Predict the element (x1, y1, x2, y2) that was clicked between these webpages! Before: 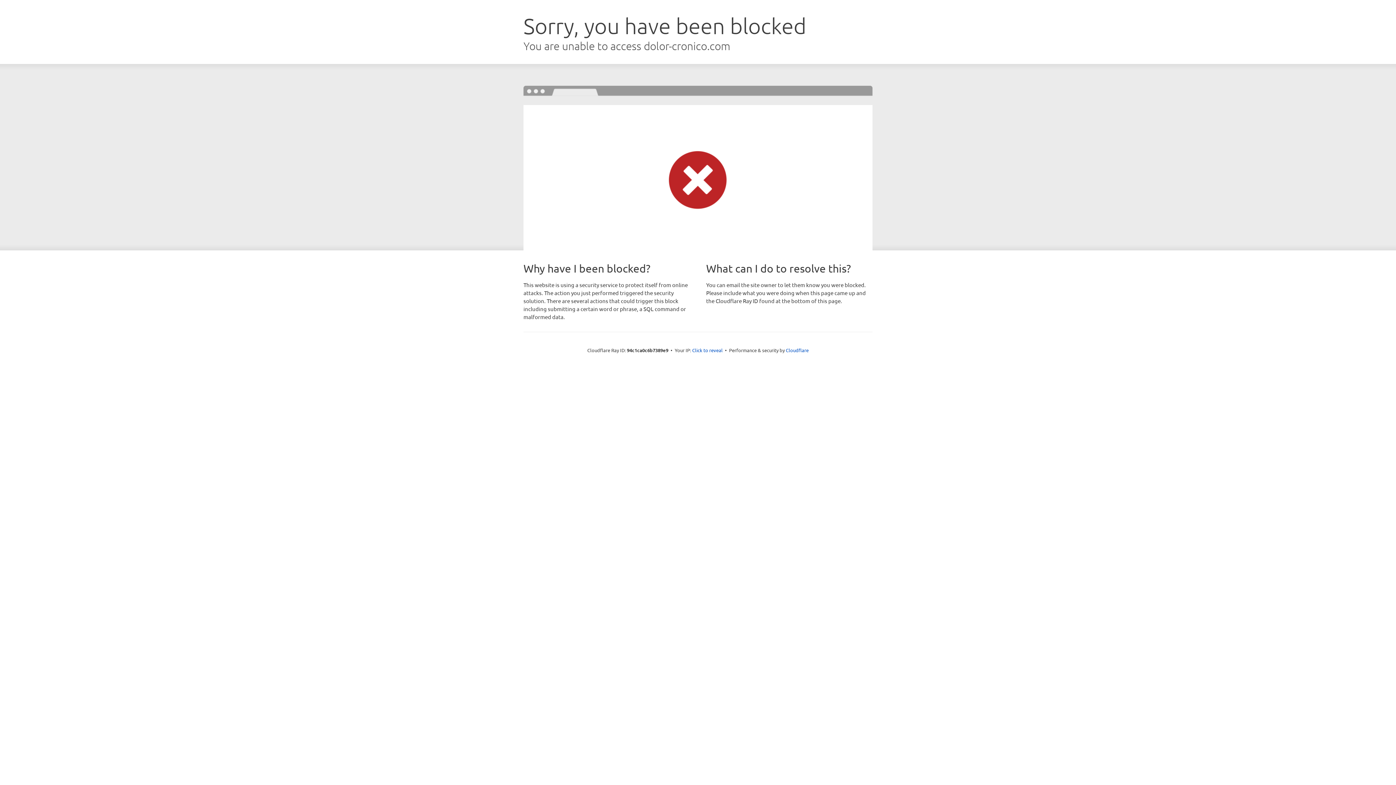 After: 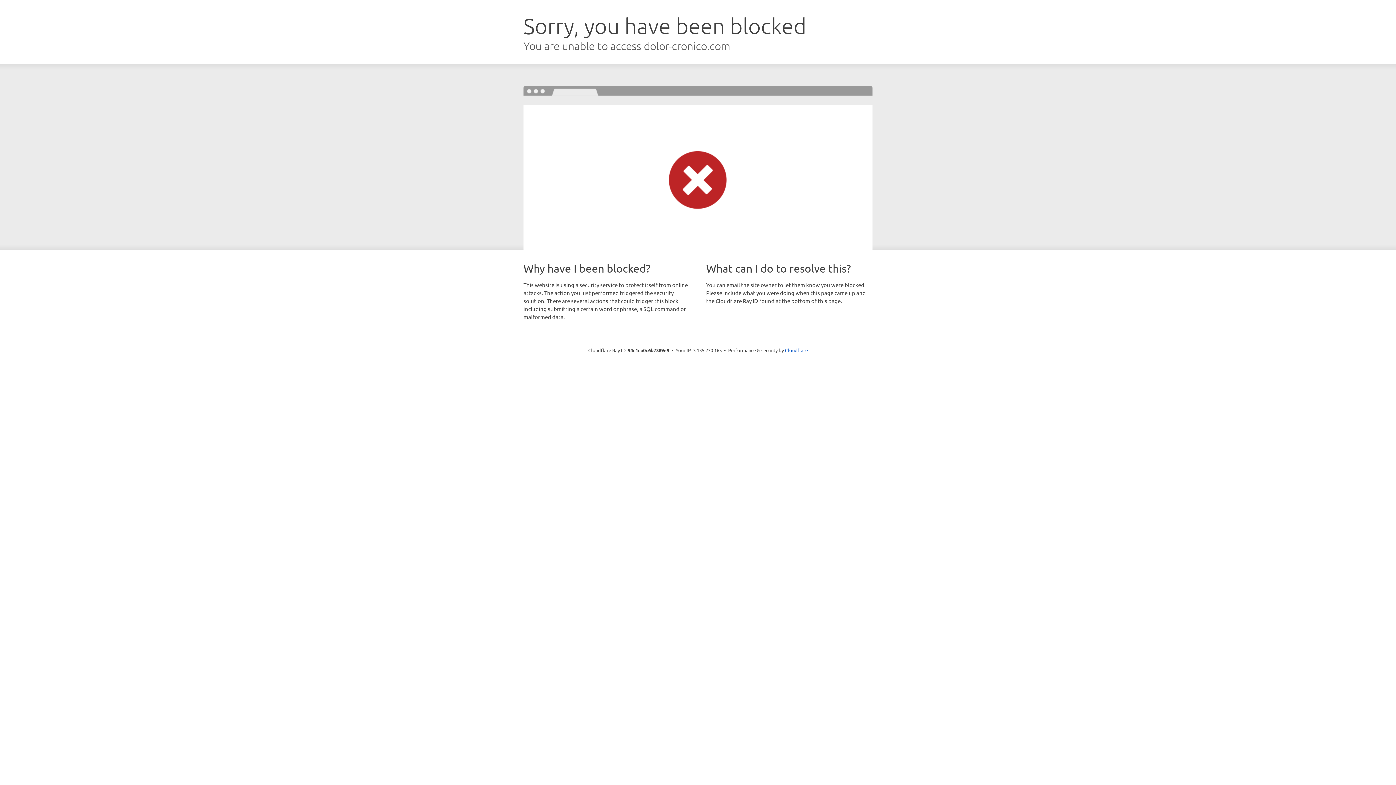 Action: label: Click to reveal bbox: (692, 346, 722, 353)